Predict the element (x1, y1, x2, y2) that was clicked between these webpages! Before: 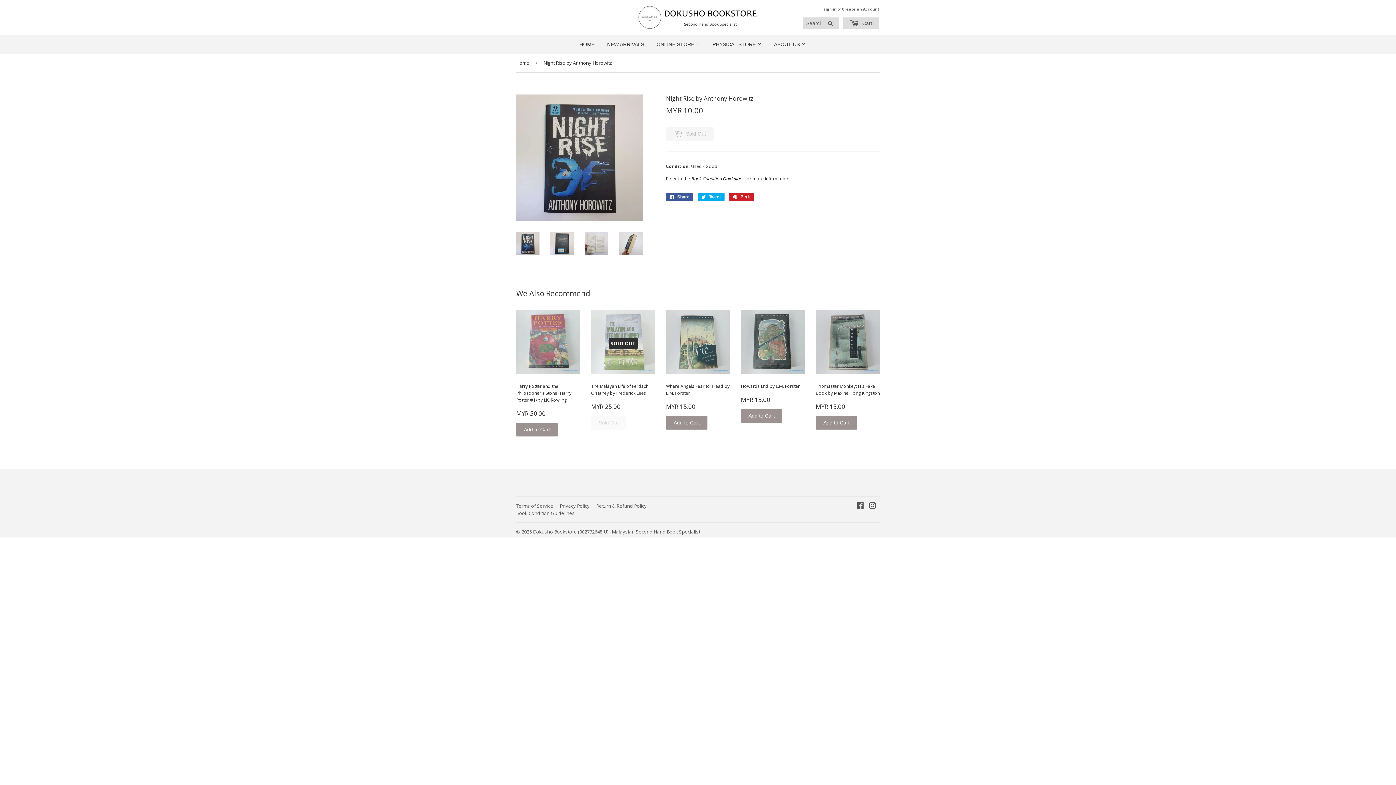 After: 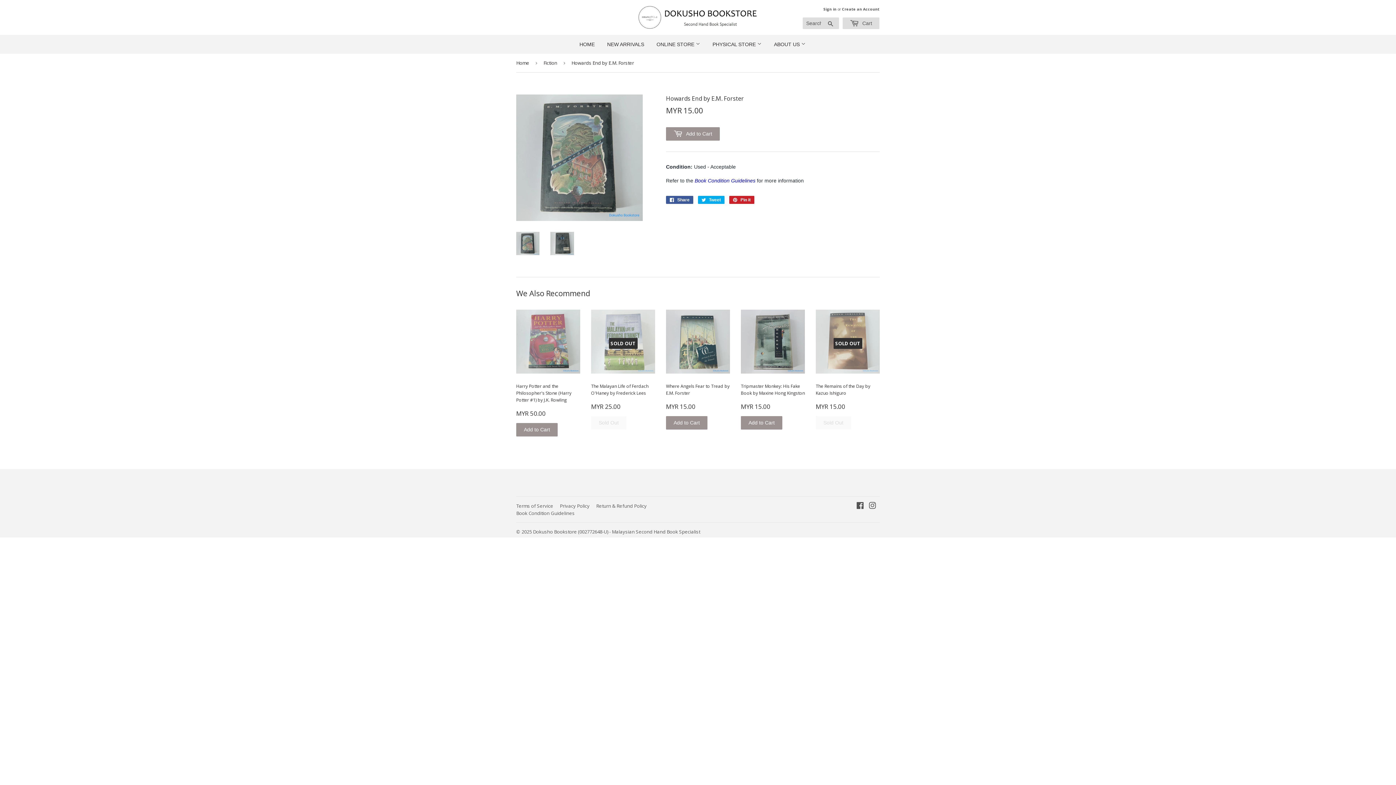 Action: bbox: (741, 309, 805, 422) label: Howards End by E.M. Forster

Regular price
MYR 15.00
MYR 15.00